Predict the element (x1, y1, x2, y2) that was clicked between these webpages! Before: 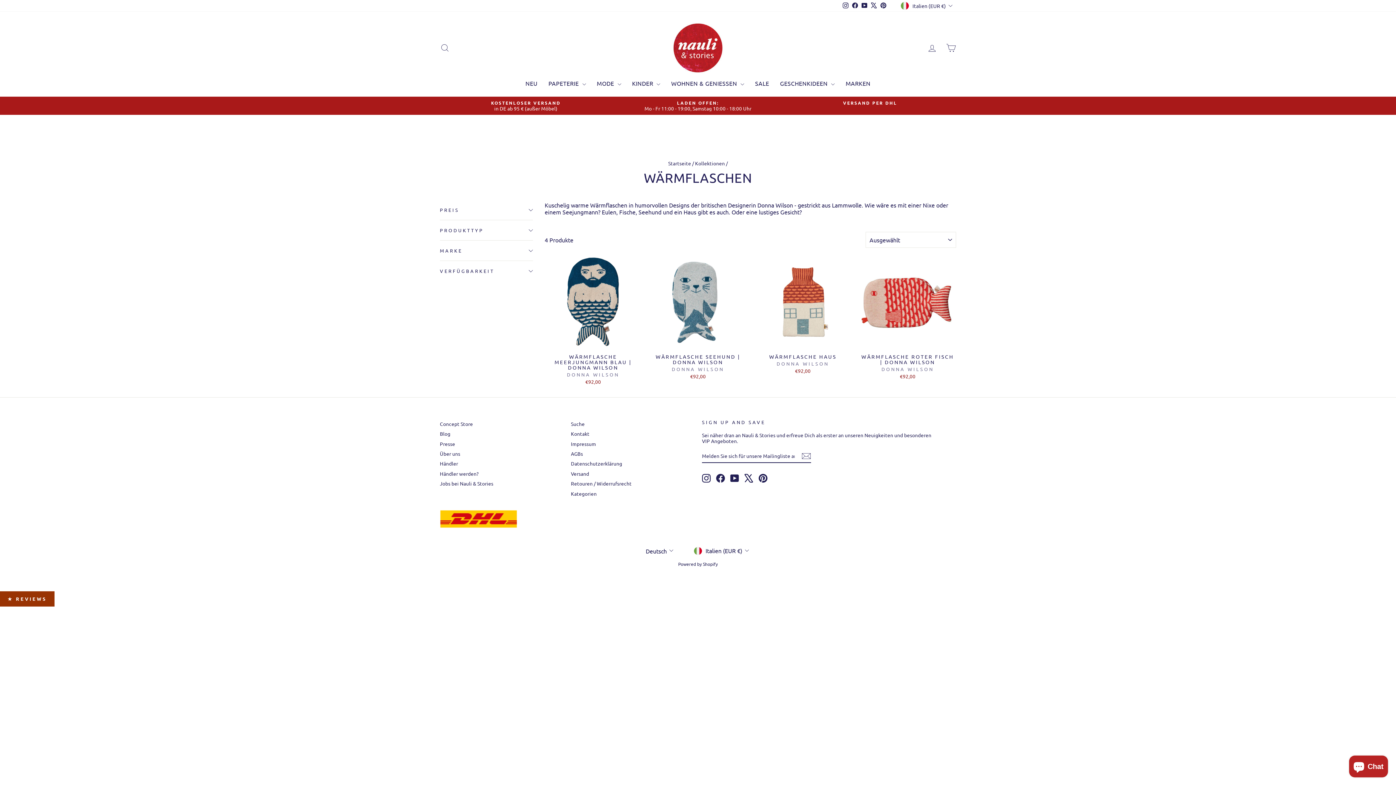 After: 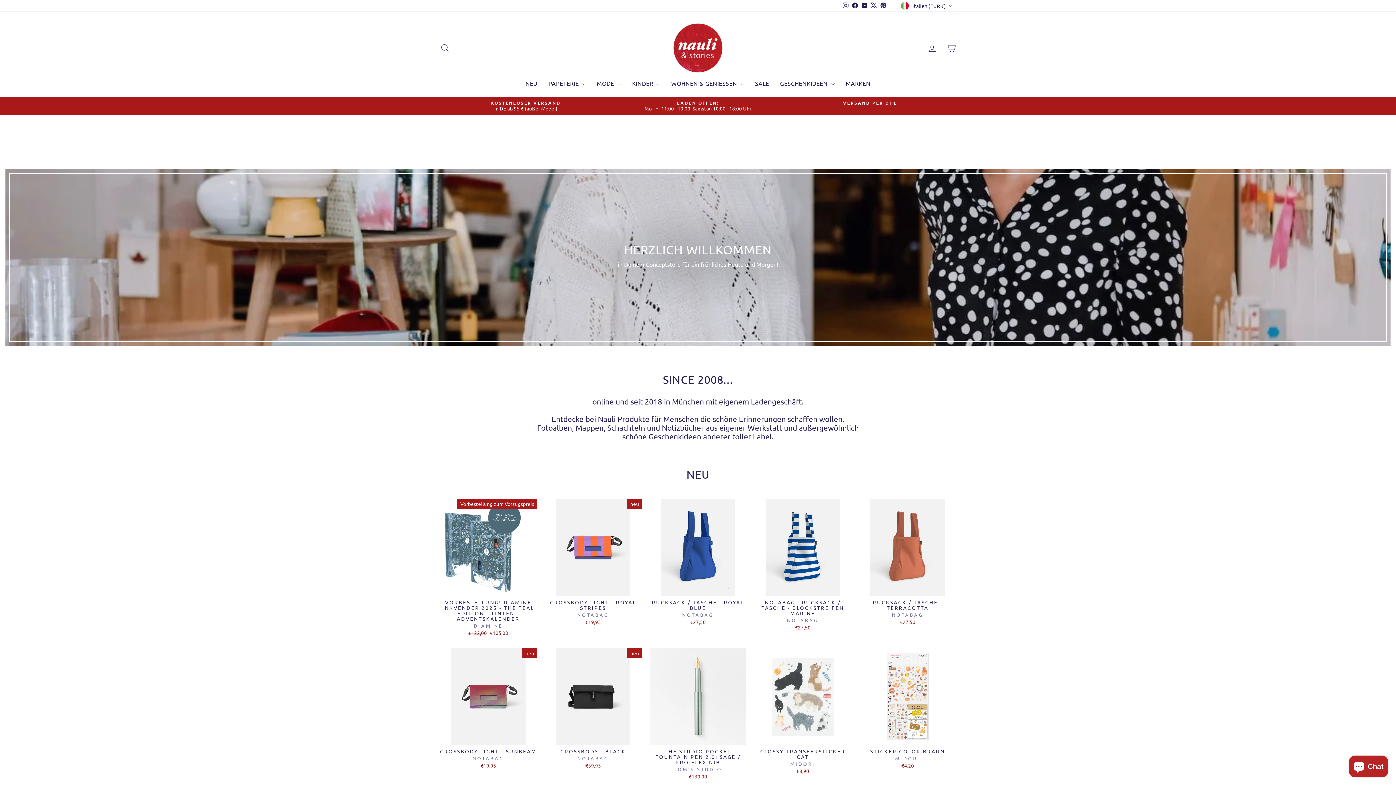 Action: bbox: (440, 510, 589, 528)